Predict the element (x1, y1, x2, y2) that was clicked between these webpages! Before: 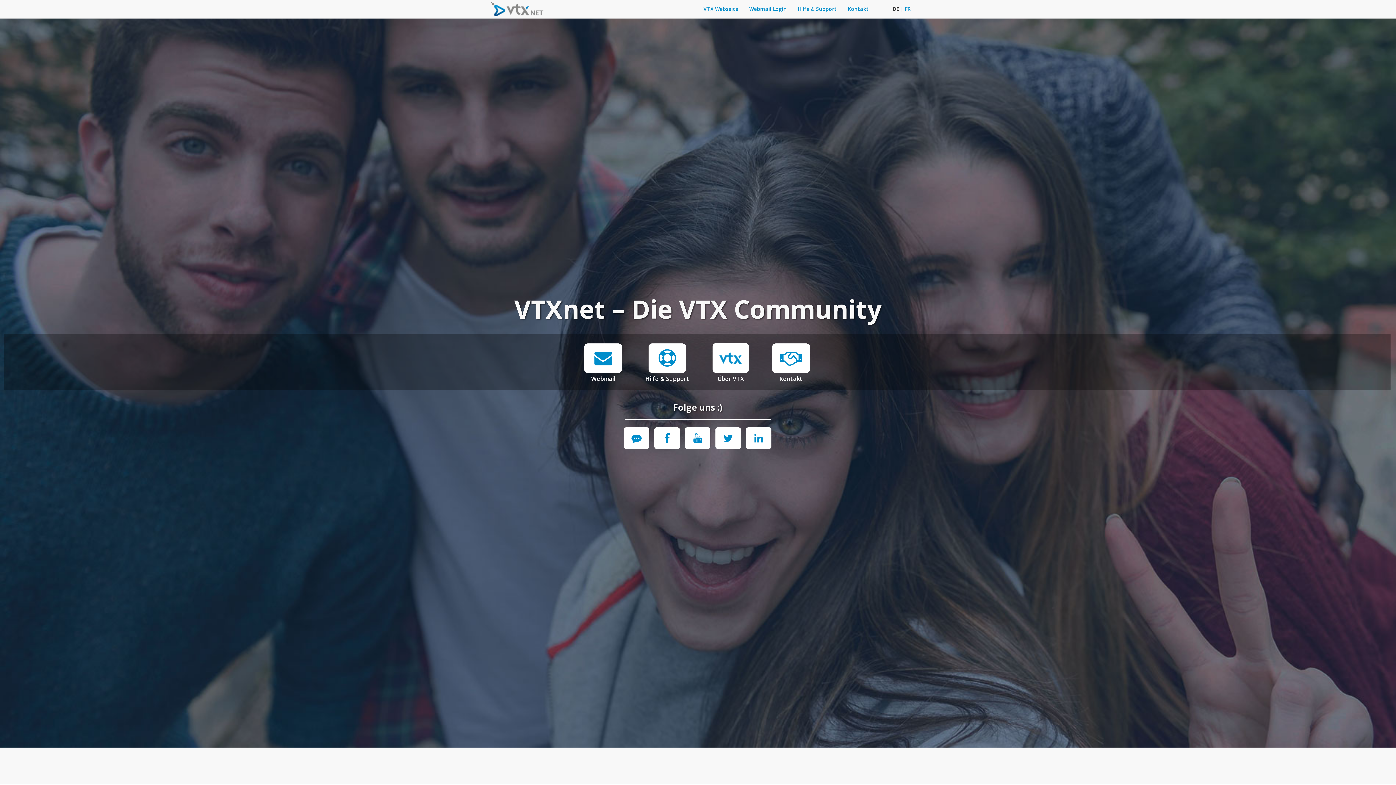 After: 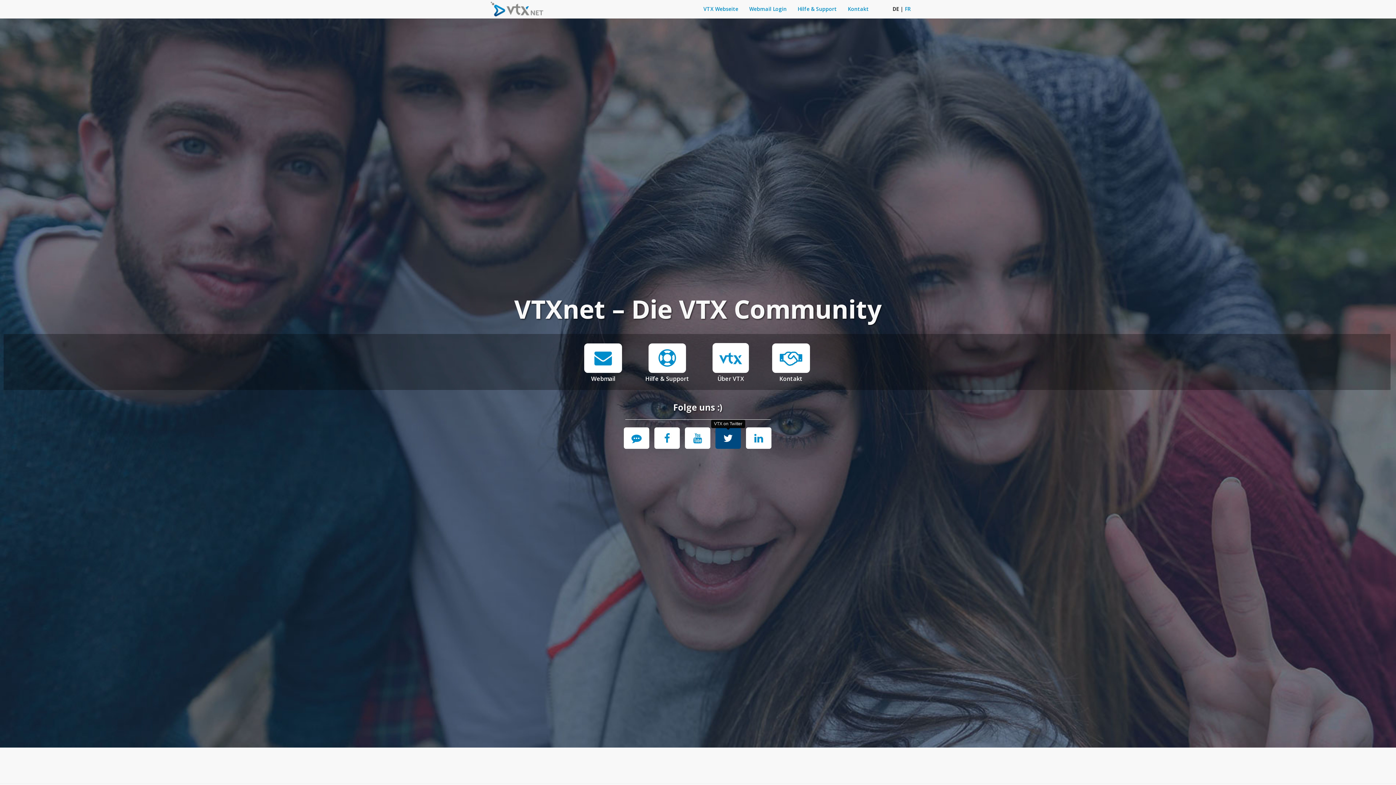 Action: bbox: (715, 427, 741, 449)